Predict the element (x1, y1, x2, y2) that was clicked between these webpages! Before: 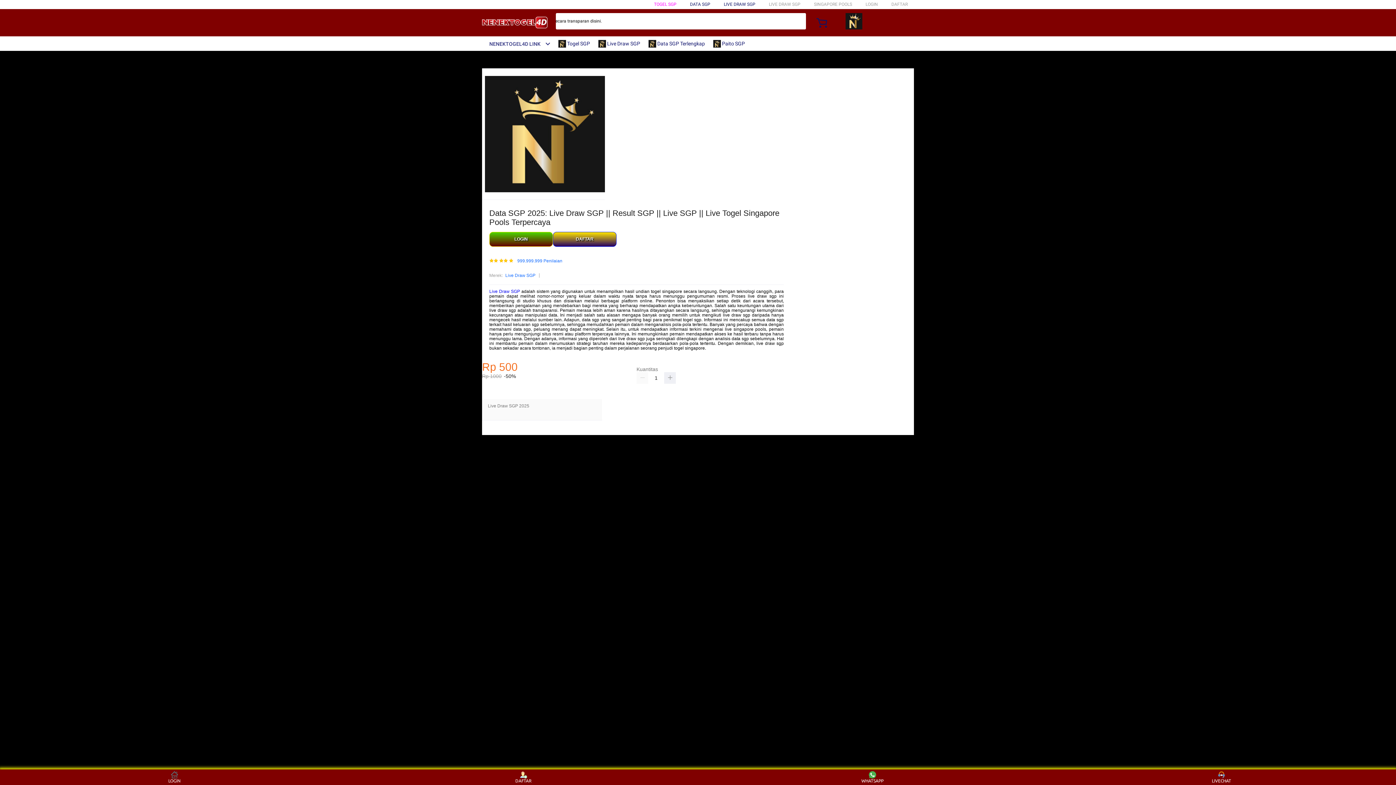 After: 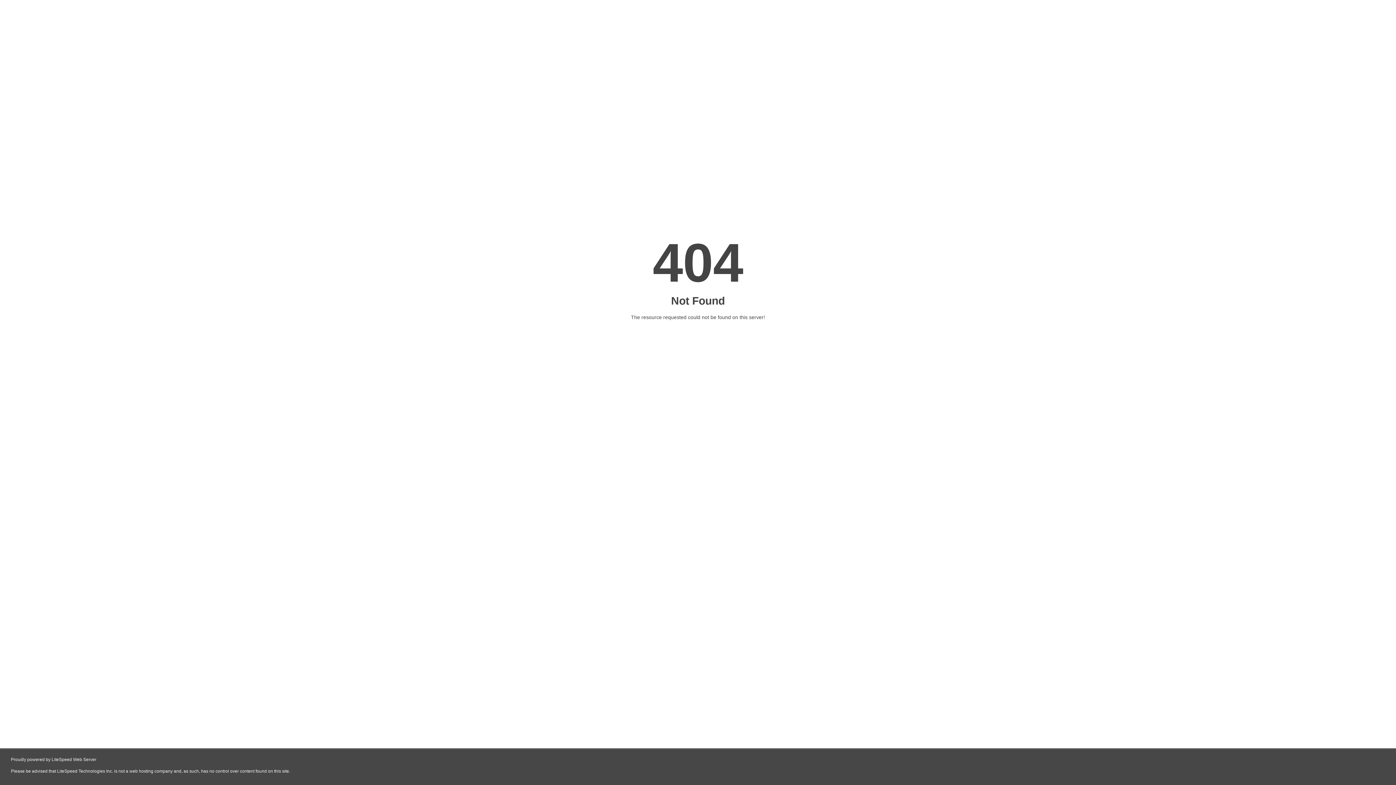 Action: bbox: (489, 232, 553, 247) label: LOGIN